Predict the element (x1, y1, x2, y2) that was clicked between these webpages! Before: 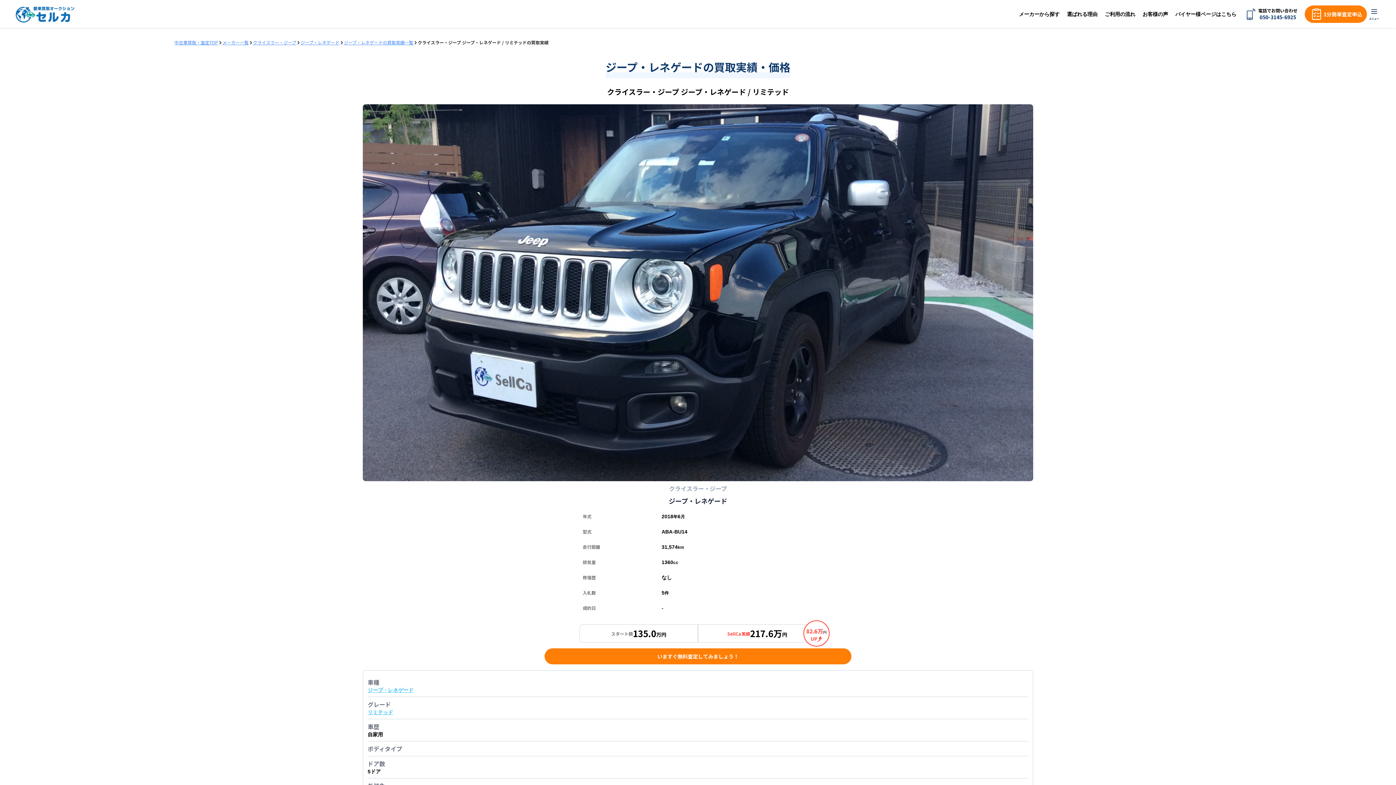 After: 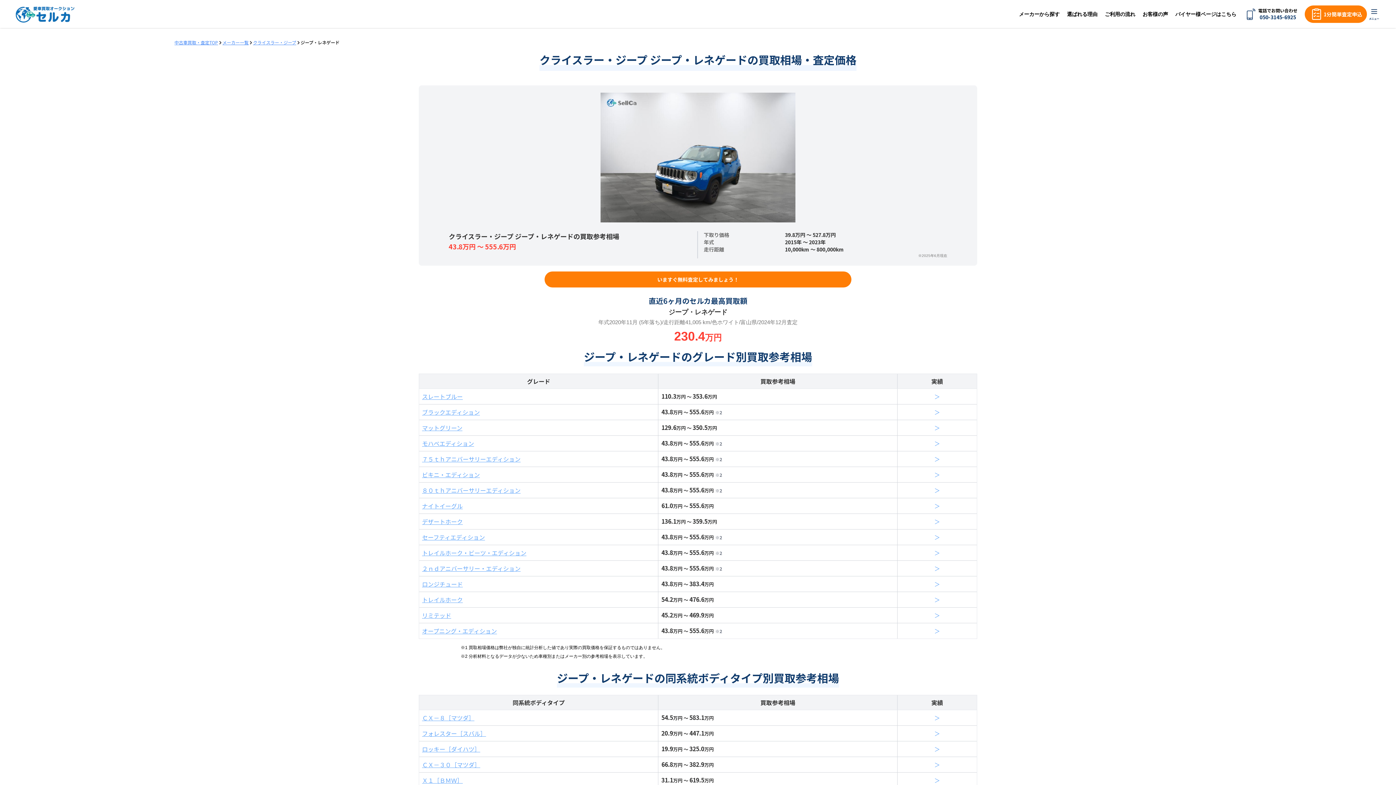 Action: bbox: (367, 686, 413, 694) label: ジープ・レネゲード